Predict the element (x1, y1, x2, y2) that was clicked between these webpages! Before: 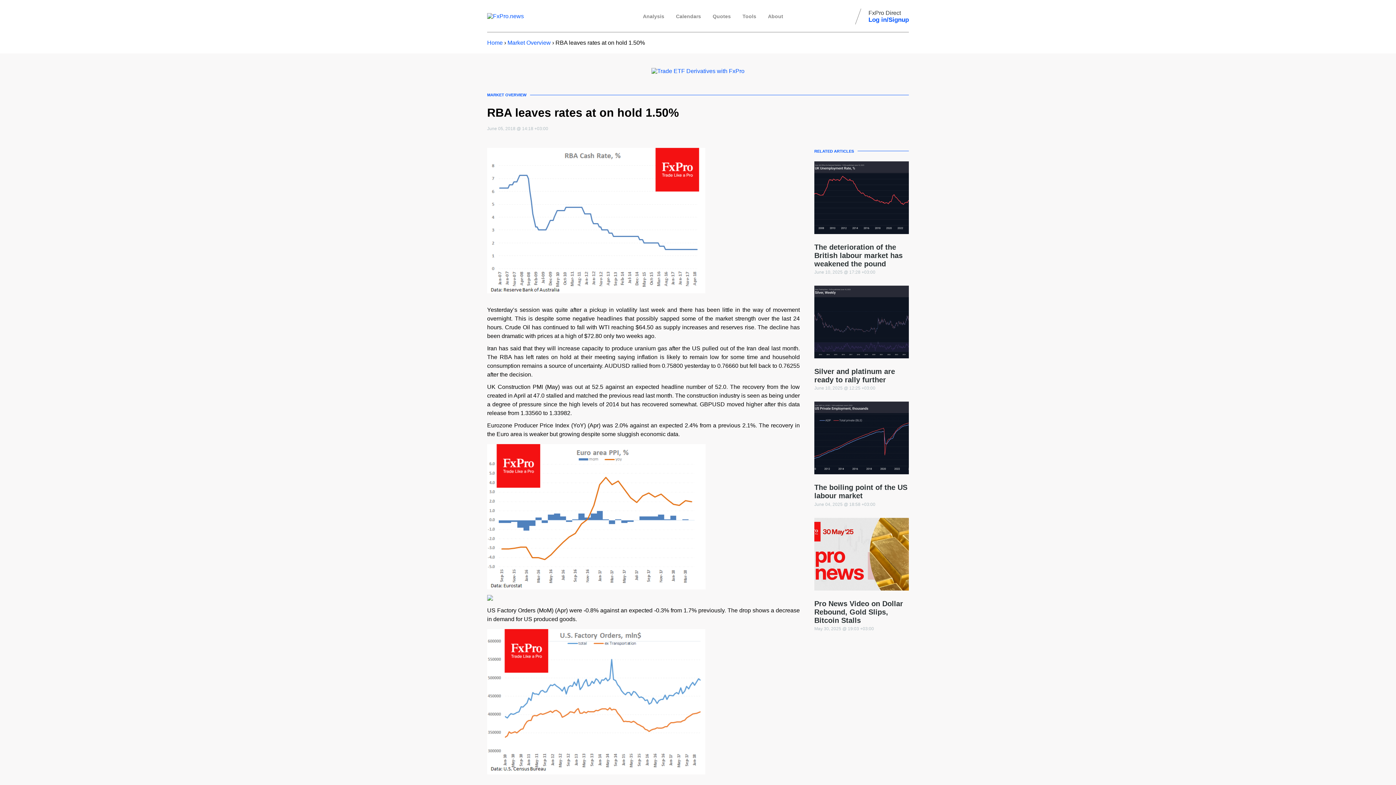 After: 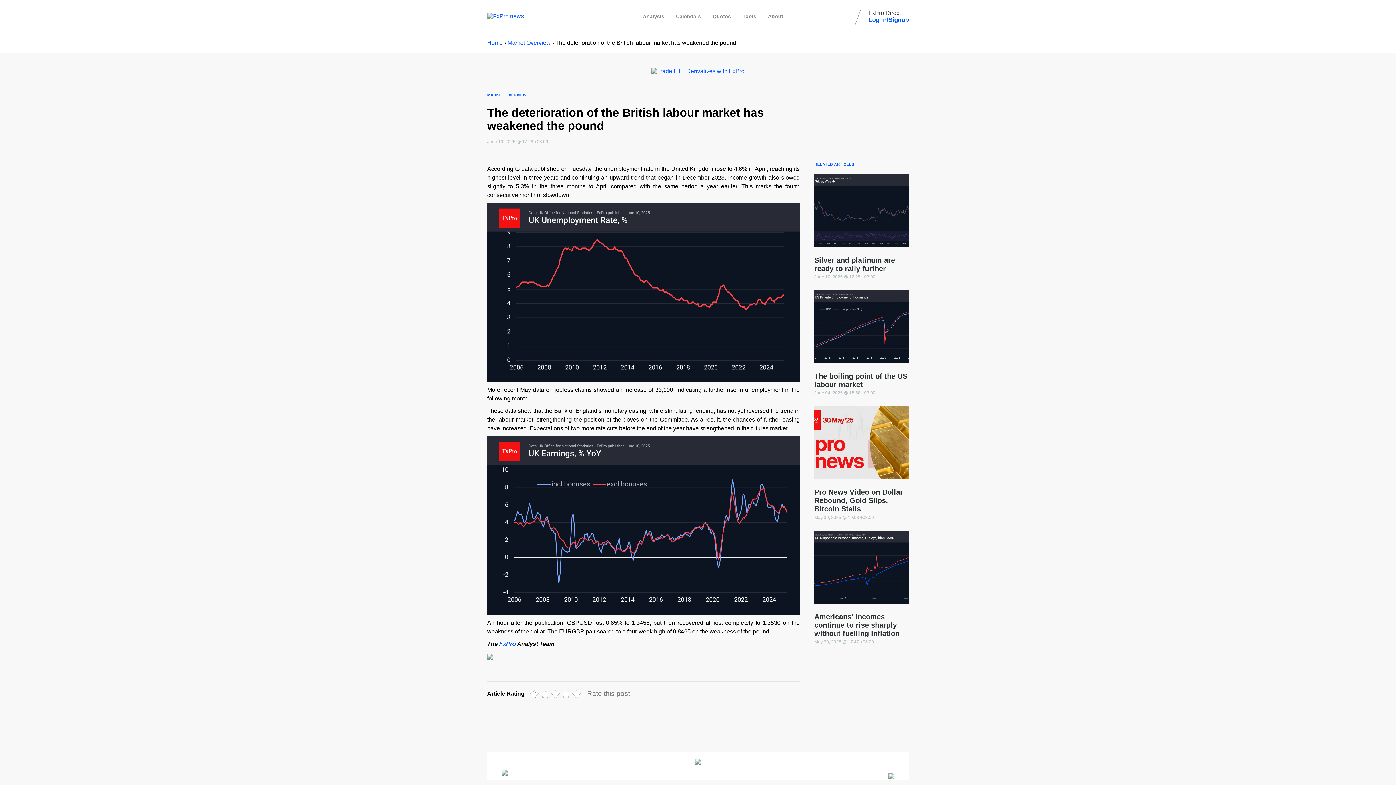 Action: label: The deterioration of the British labour market has weakened the pound bbox: (814, 161, 909, 268)